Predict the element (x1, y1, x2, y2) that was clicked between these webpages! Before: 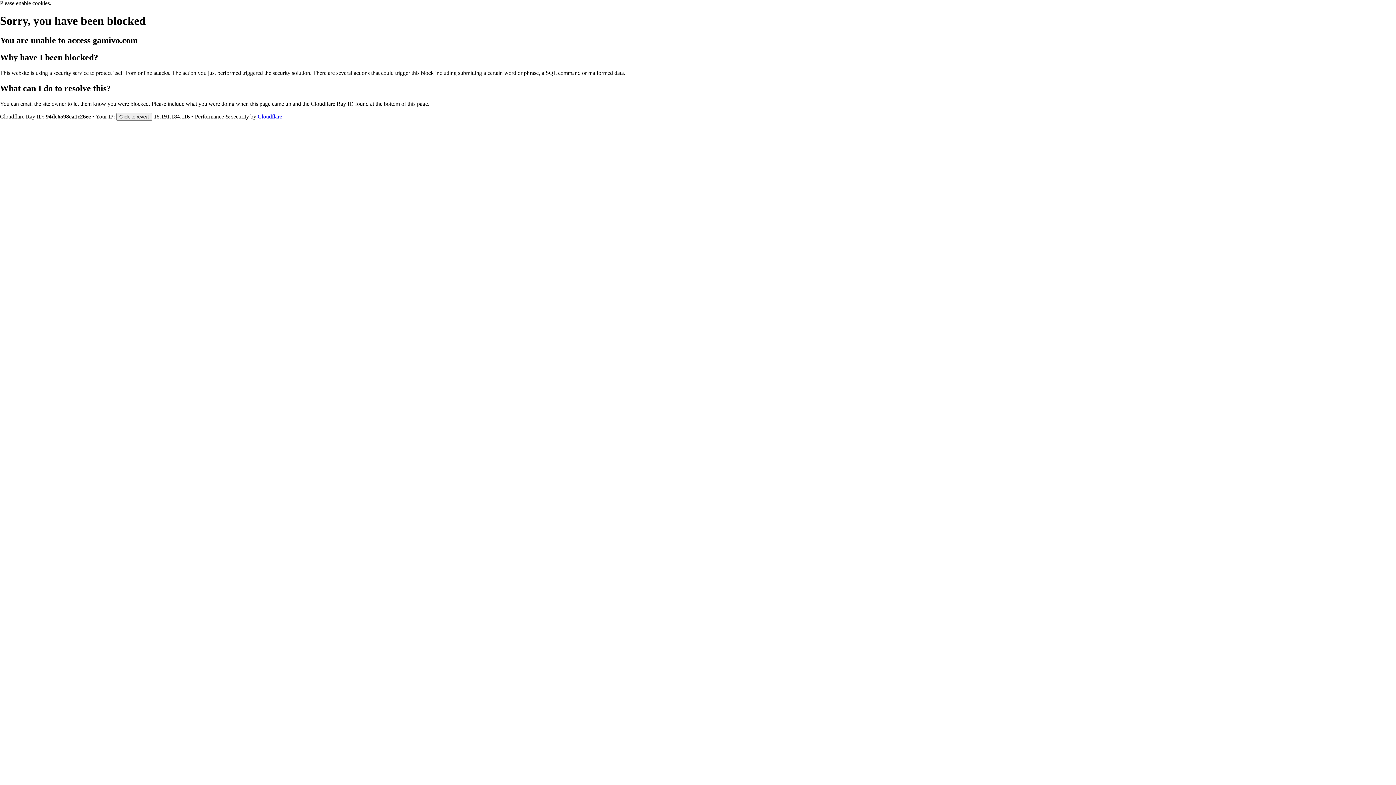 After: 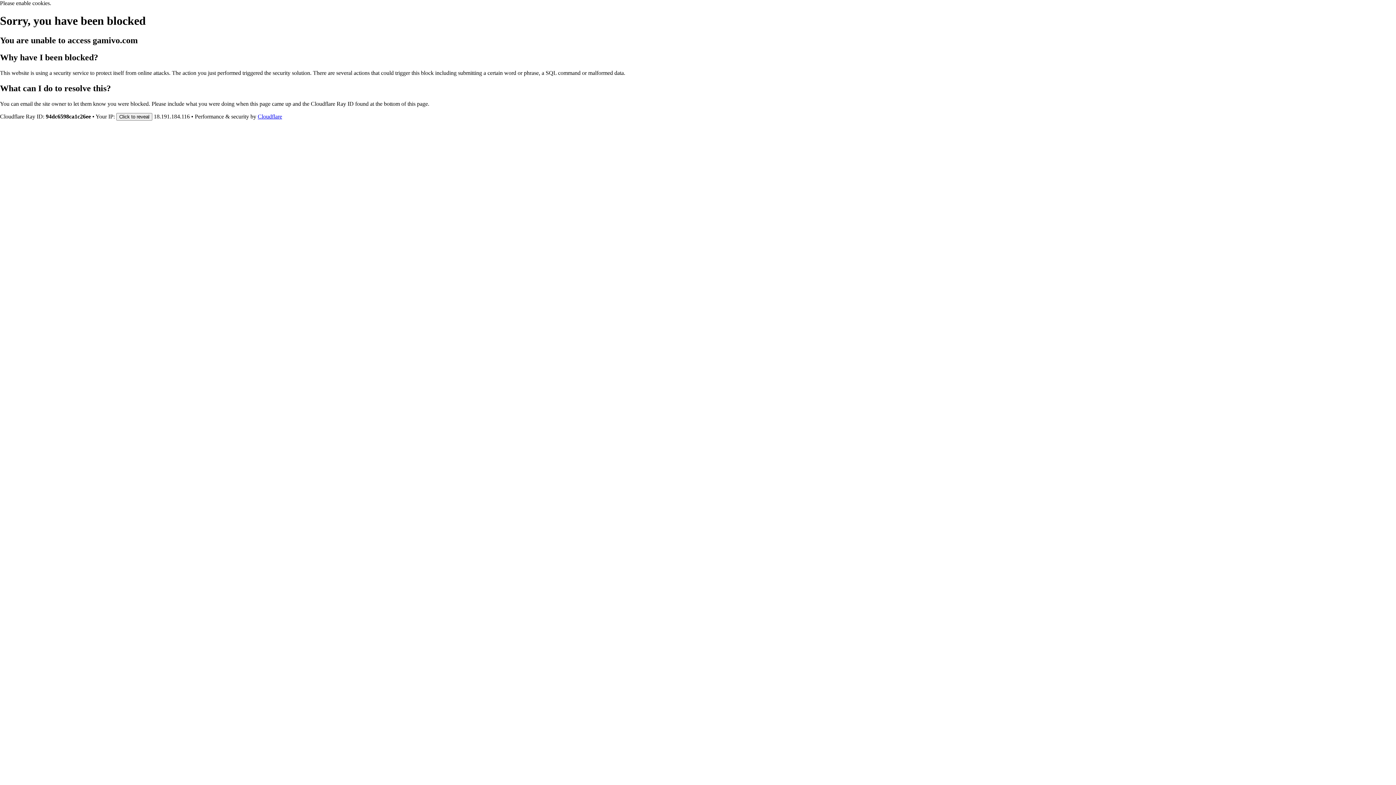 Action: label: Cloudflare bbox: (257, 113, 282, 119)